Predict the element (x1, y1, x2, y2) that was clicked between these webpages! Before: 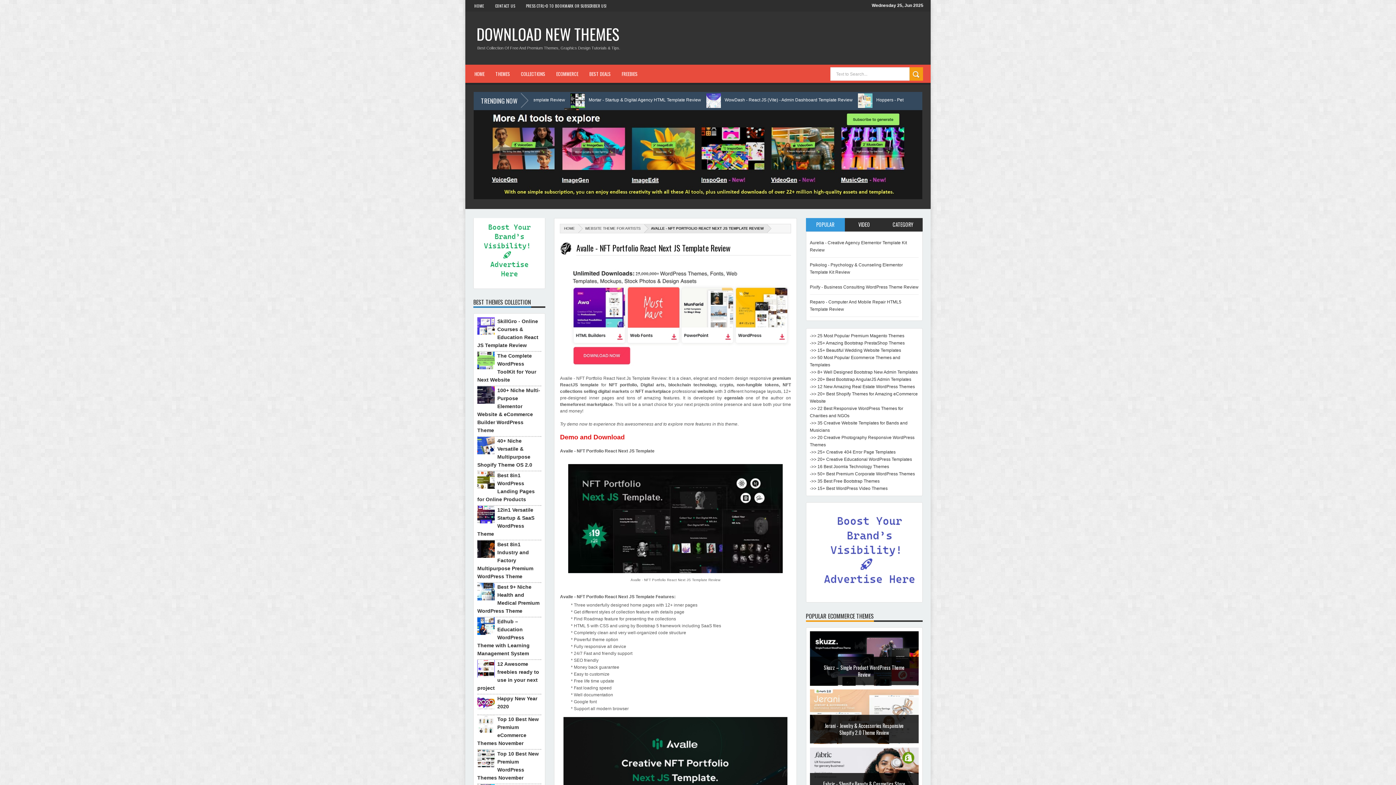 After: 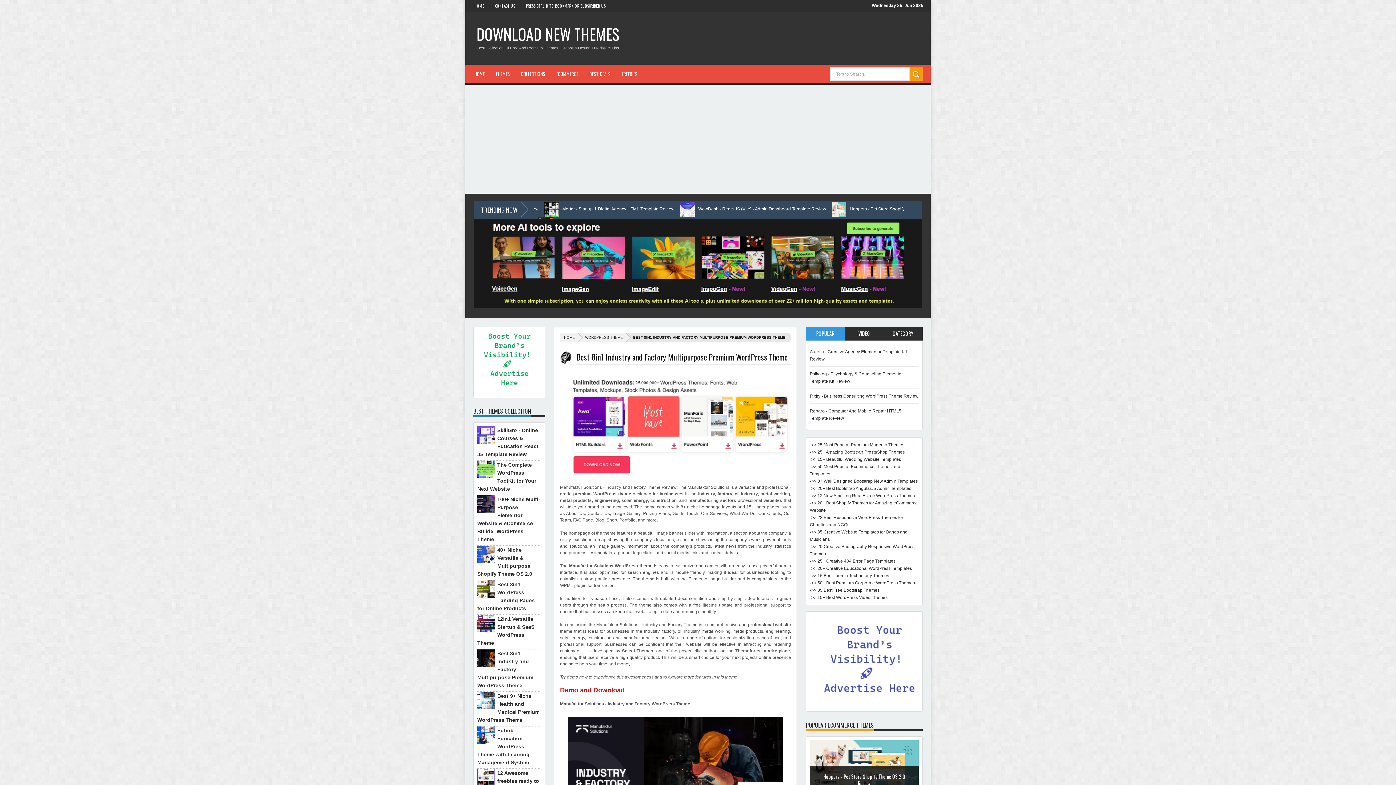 Action: bbox: (477, 541, 533, 579) label: Best 8in1 Industry and Factory Multipurpose Premium WordPress Theme